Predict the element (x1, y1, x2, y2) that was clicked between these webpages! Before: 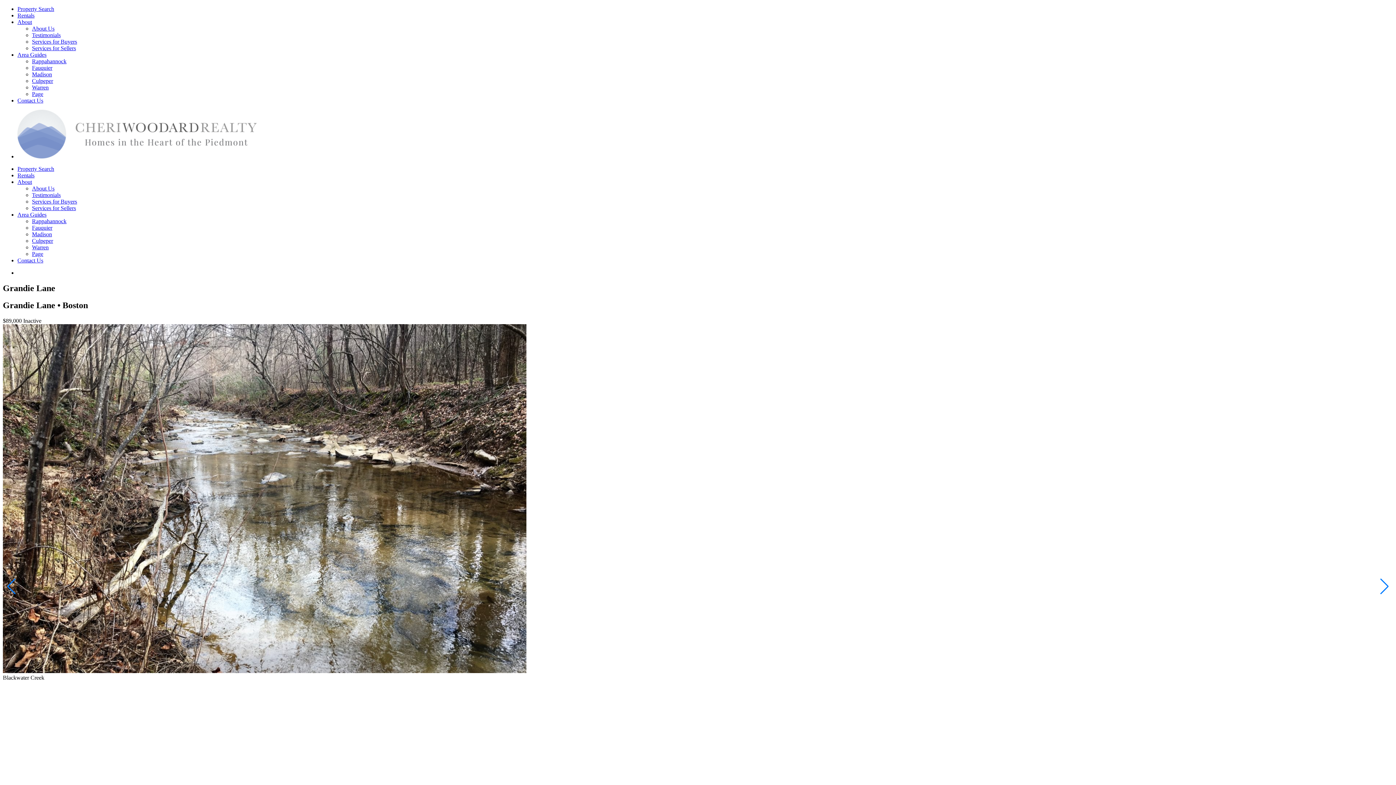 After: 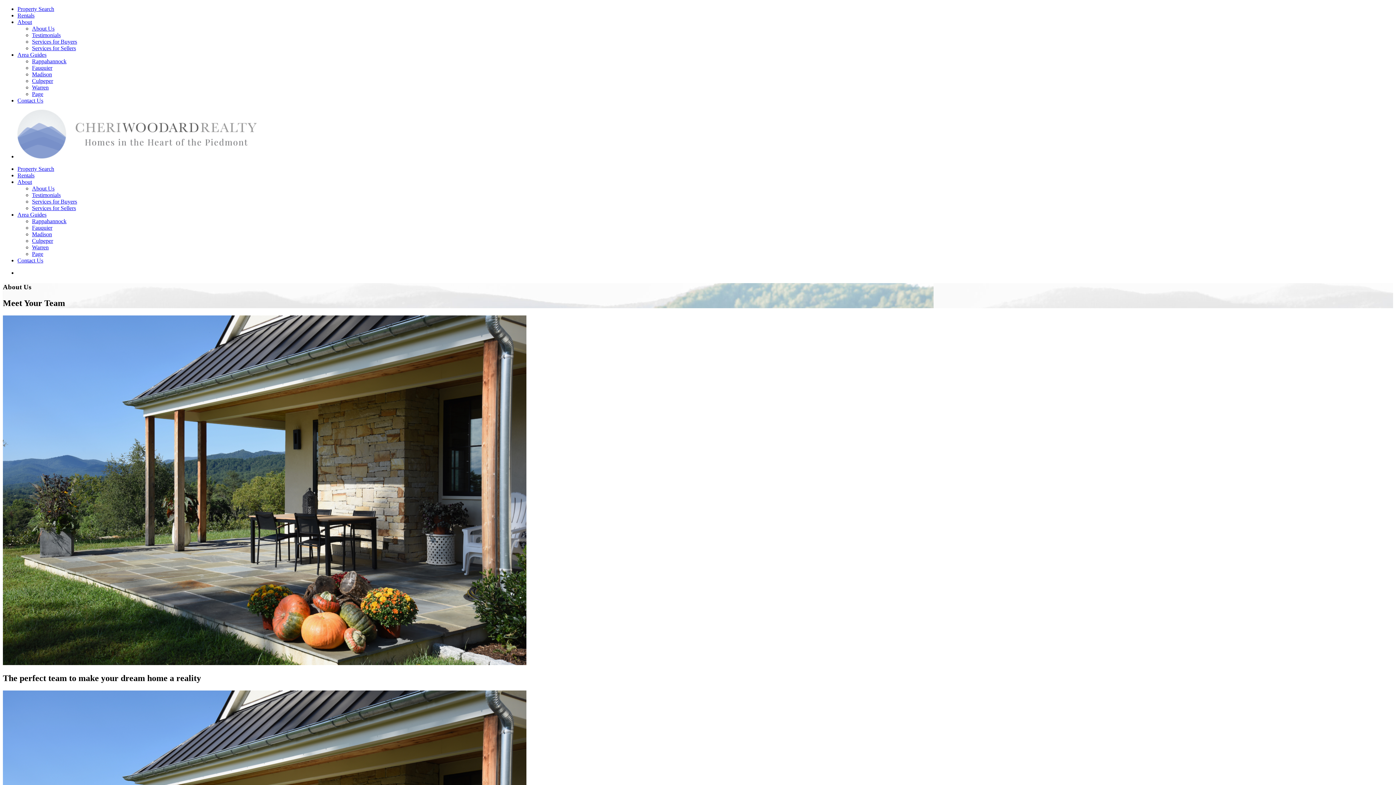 Action: label: About bbox: (17, 18, 32, 25)